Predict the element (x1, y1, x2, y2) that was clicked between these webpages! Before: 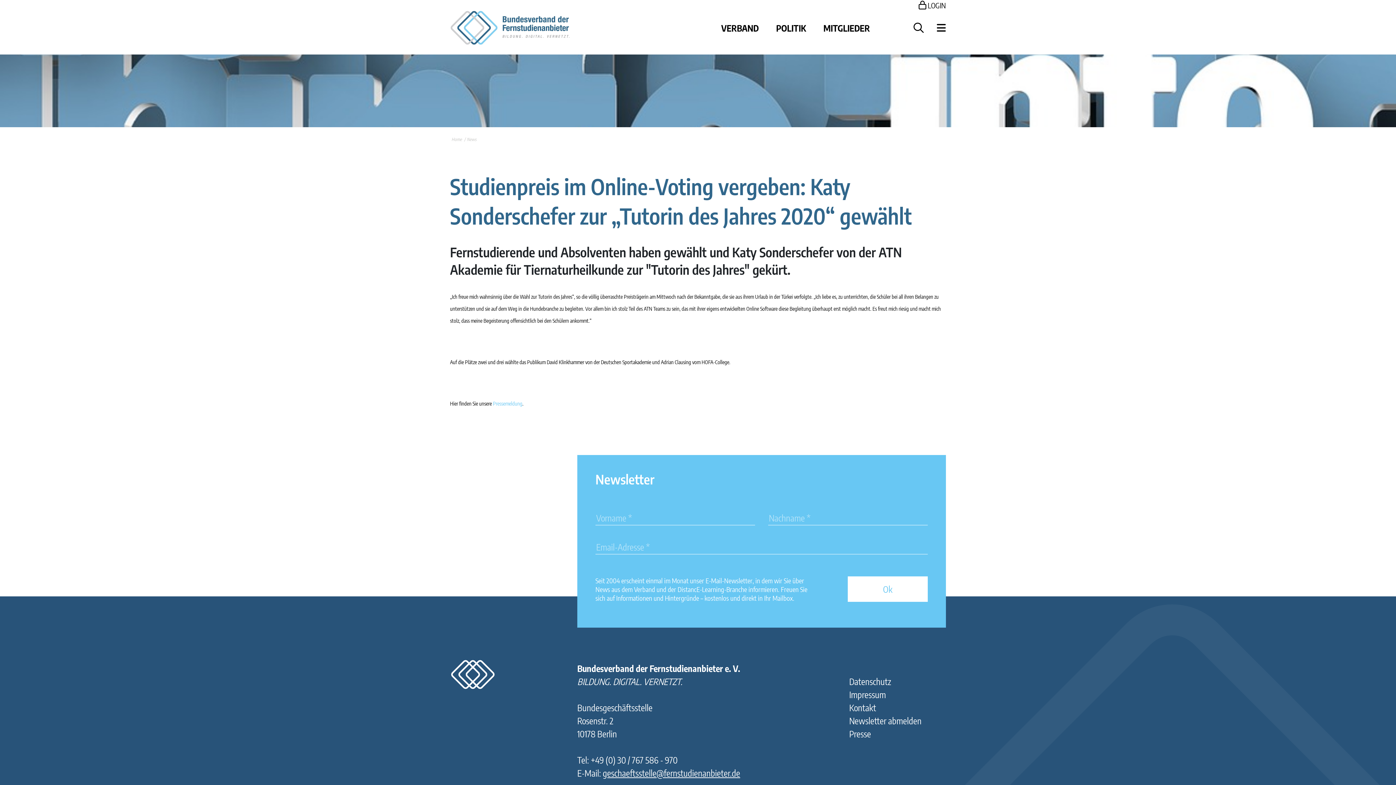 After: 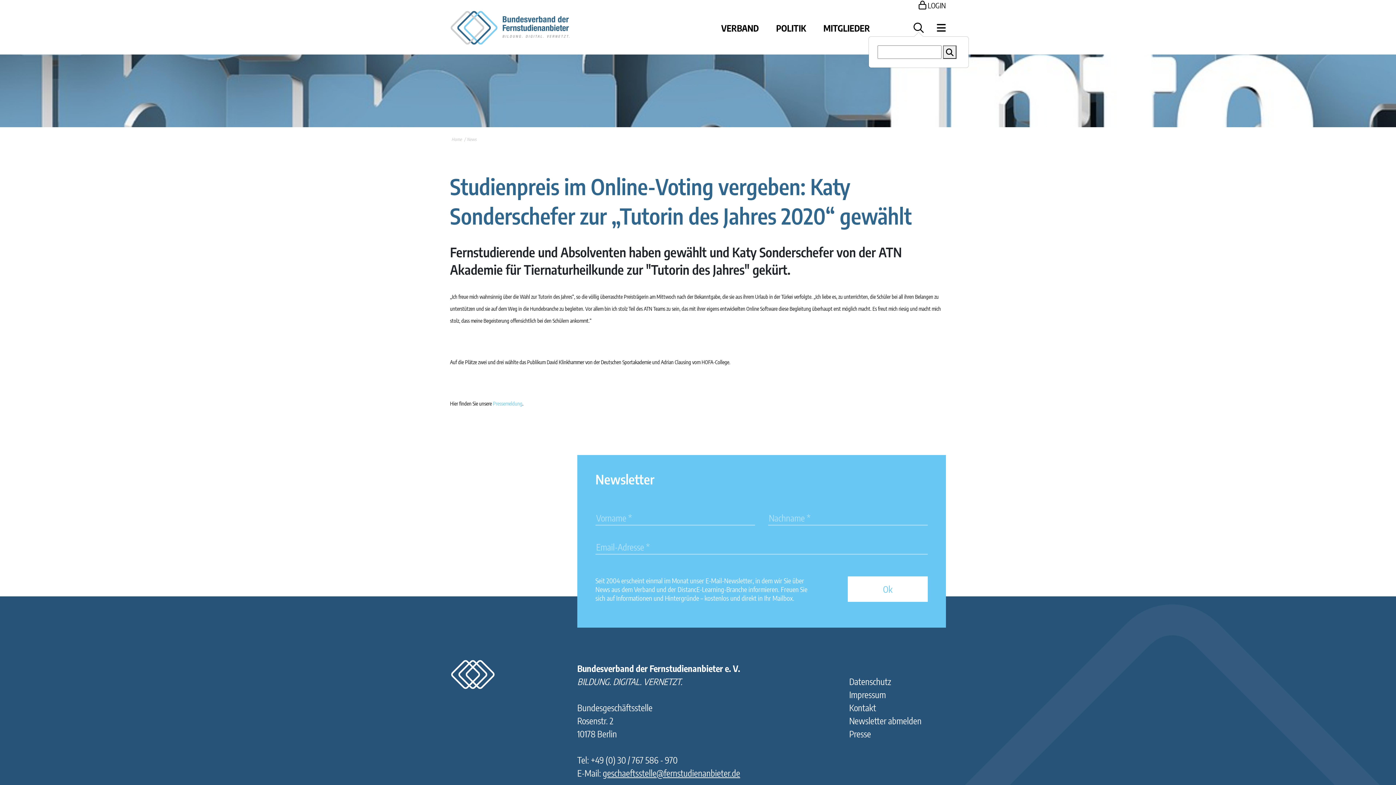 Action: bbox: (913, 22, 924, 33)